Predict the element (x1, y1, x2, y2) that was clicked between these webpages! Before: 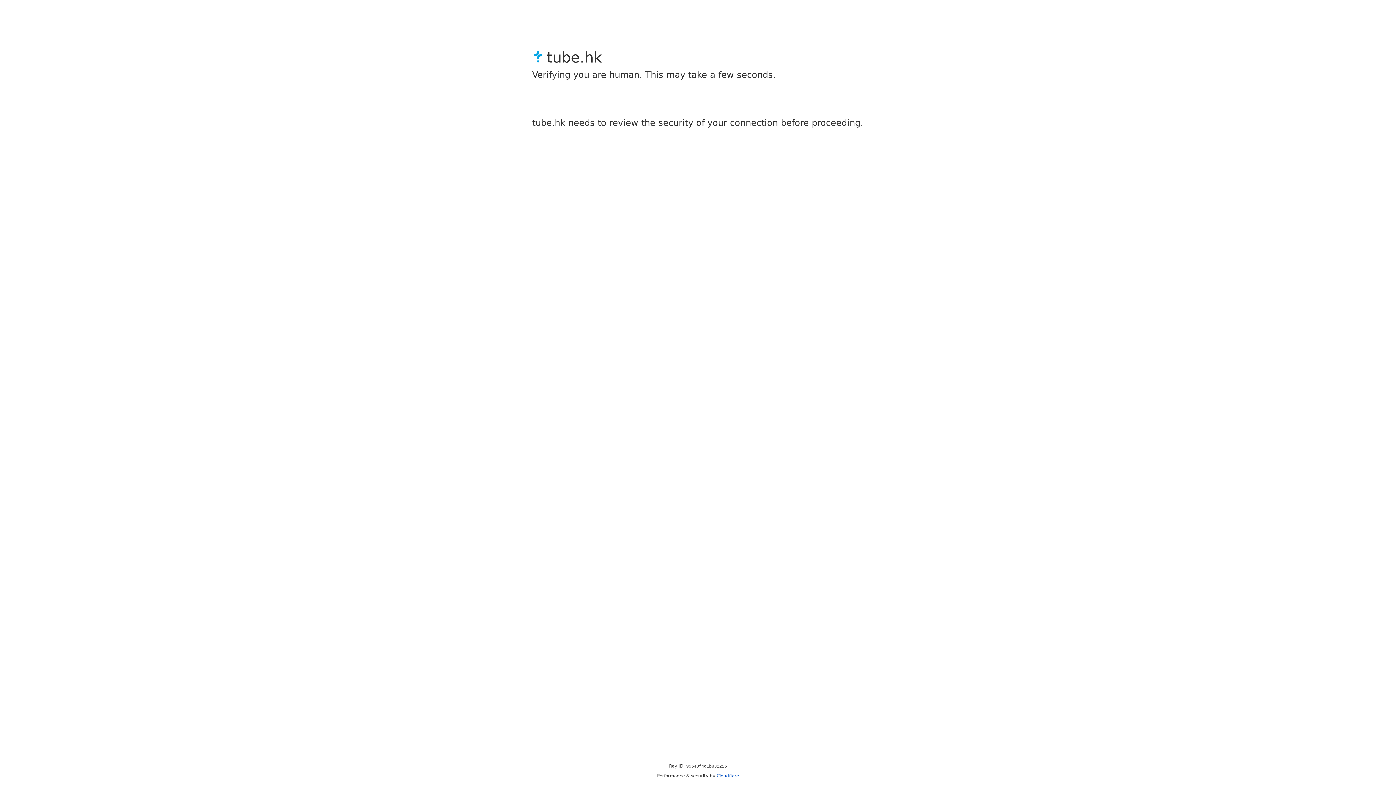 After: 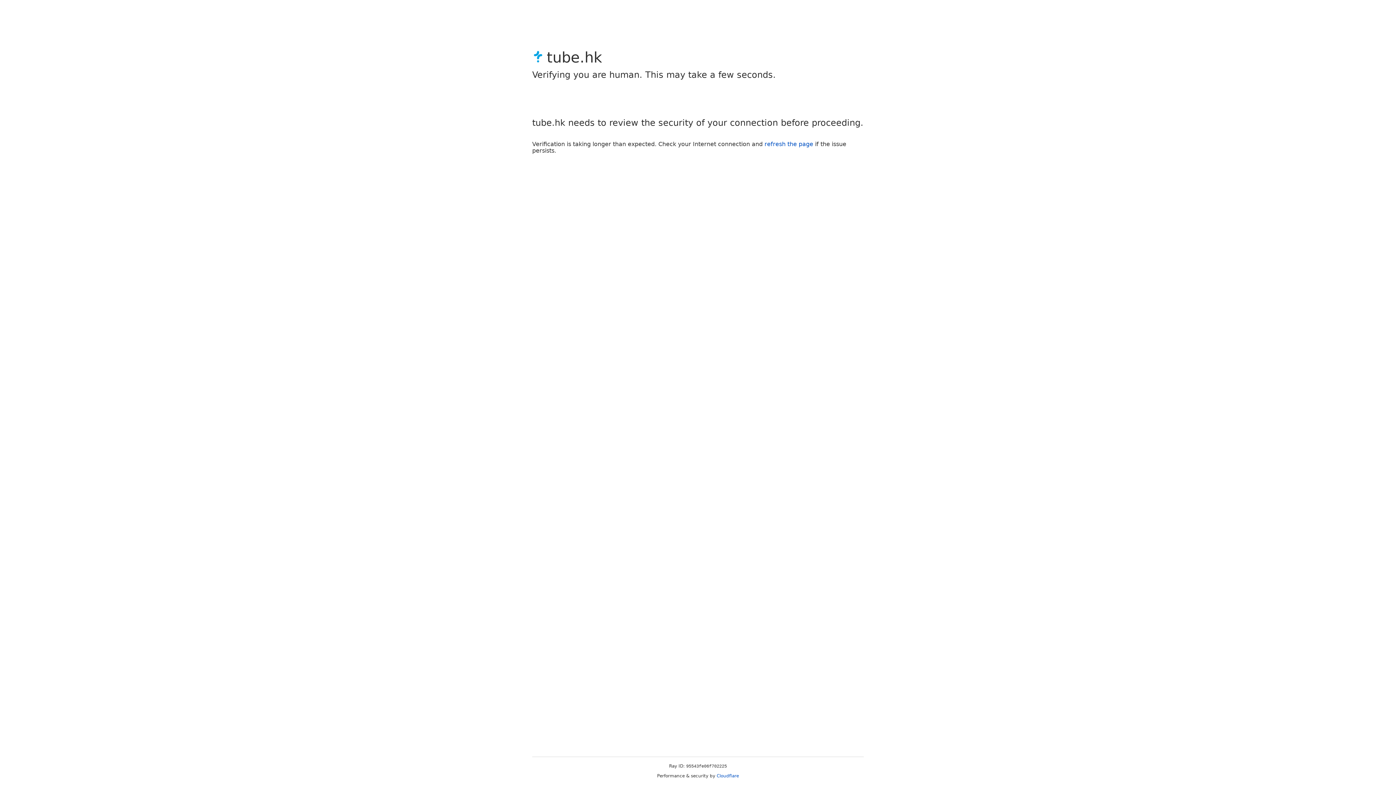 Action: bbox: (716, 773, 739, 778) label: Cloudflare